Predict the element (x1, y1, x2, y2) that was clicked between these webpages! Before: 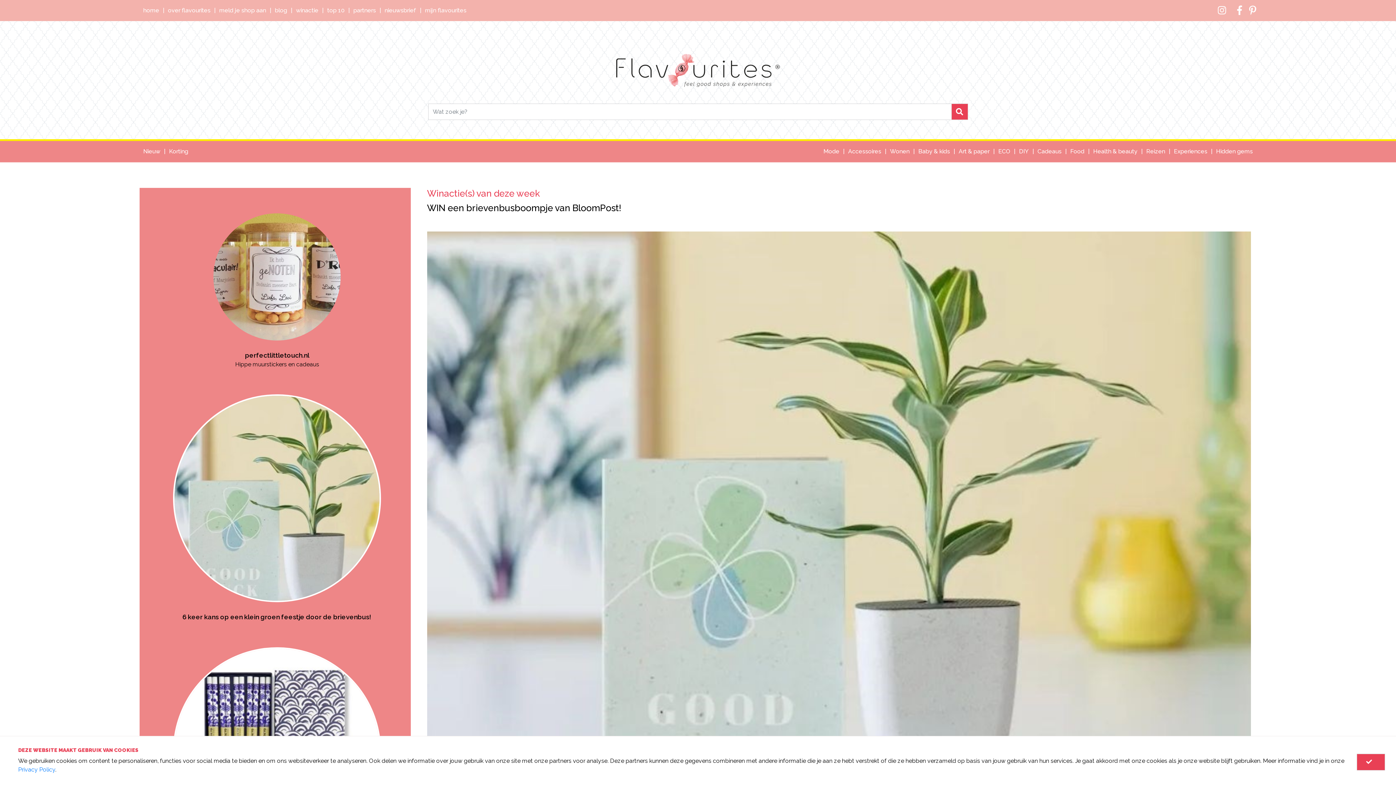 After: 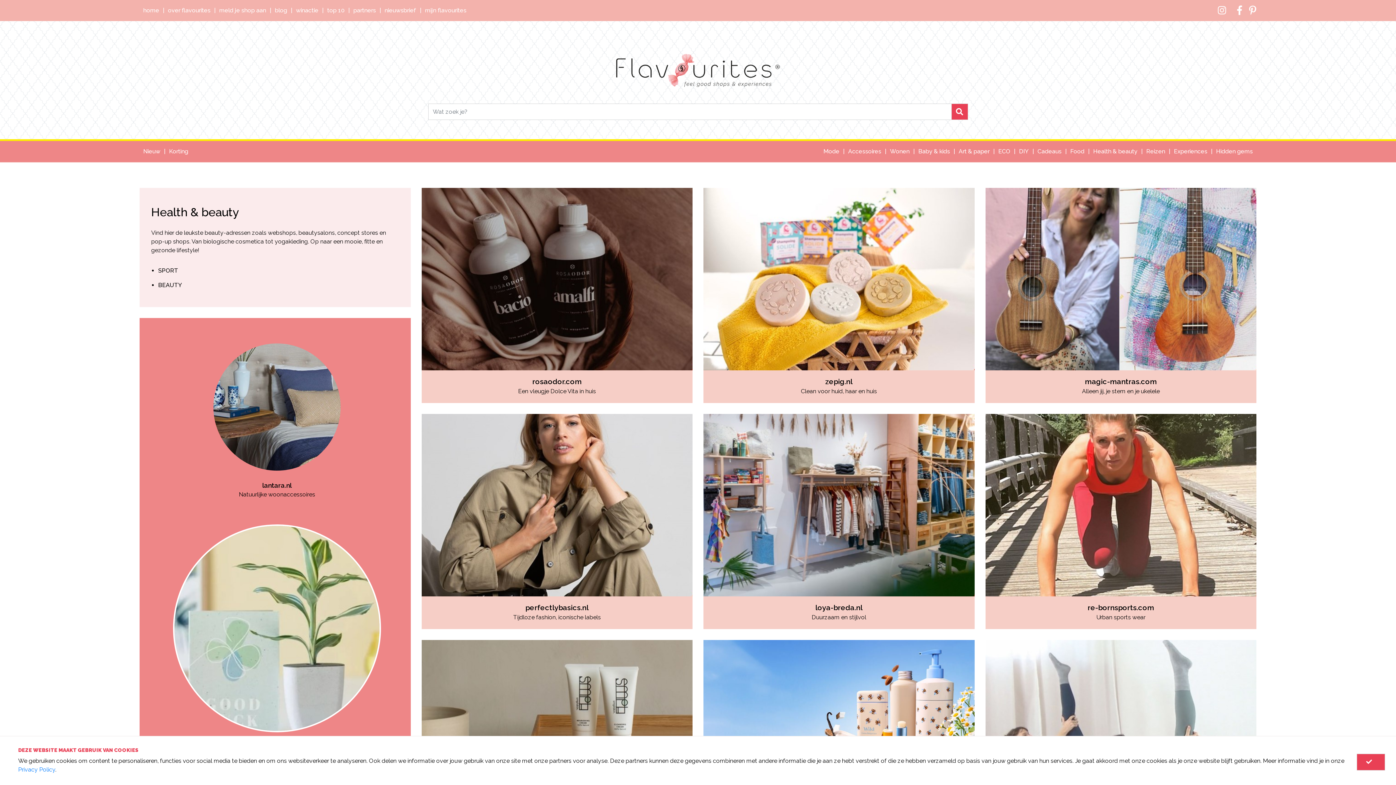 Action: bbox: (1089, 141, 1142, 162) label: Health & beauty